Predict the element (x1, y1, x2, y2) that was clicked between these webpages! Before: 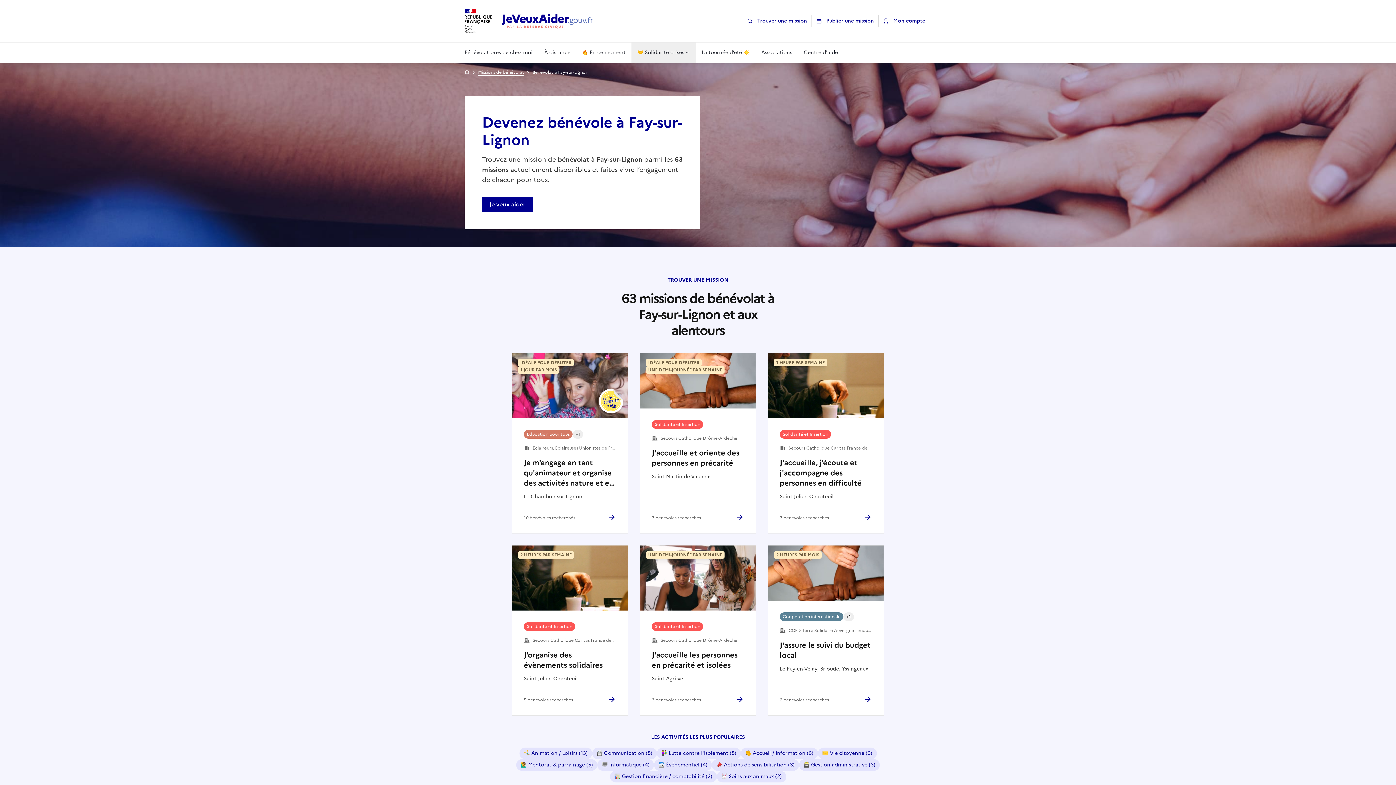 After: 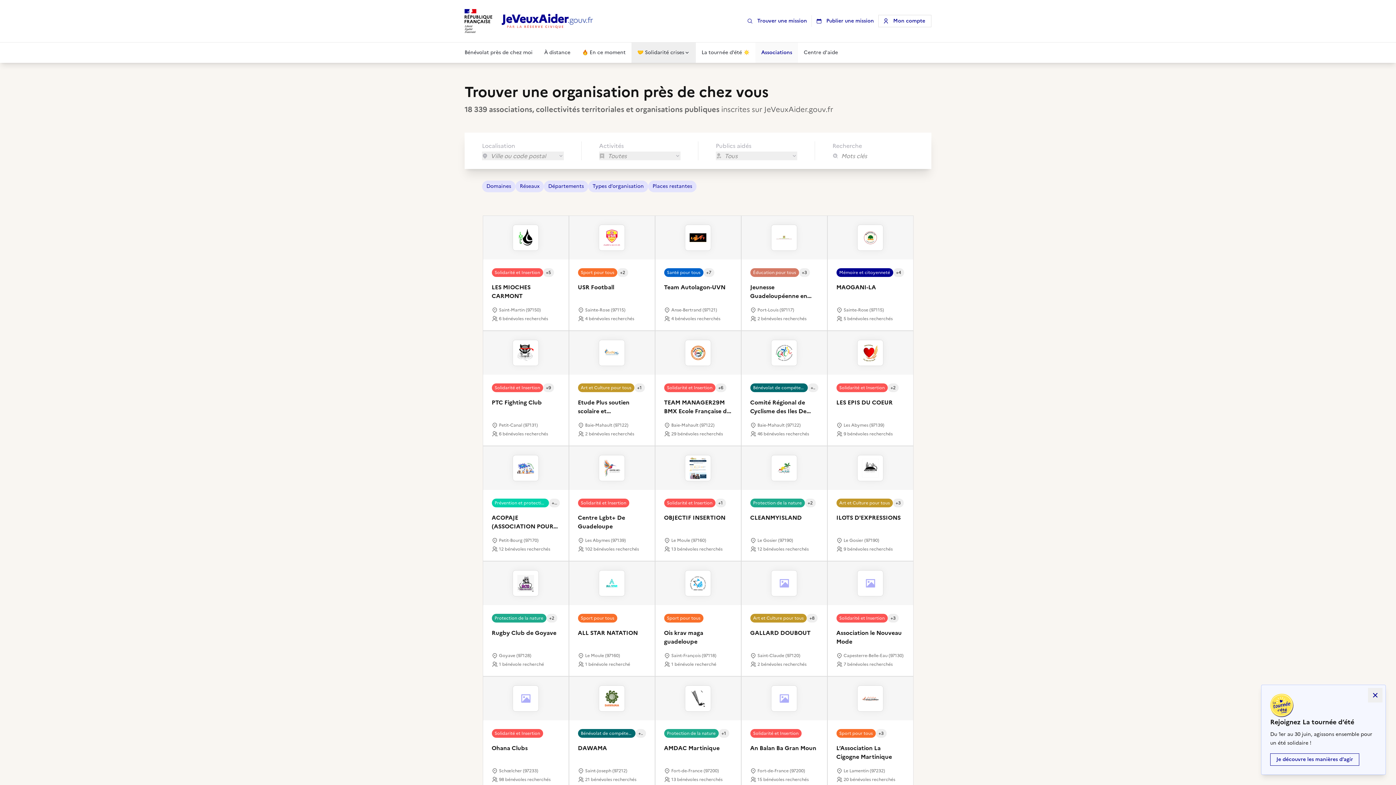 Action: label: Associations bbox: (755, 42, 798, 62)